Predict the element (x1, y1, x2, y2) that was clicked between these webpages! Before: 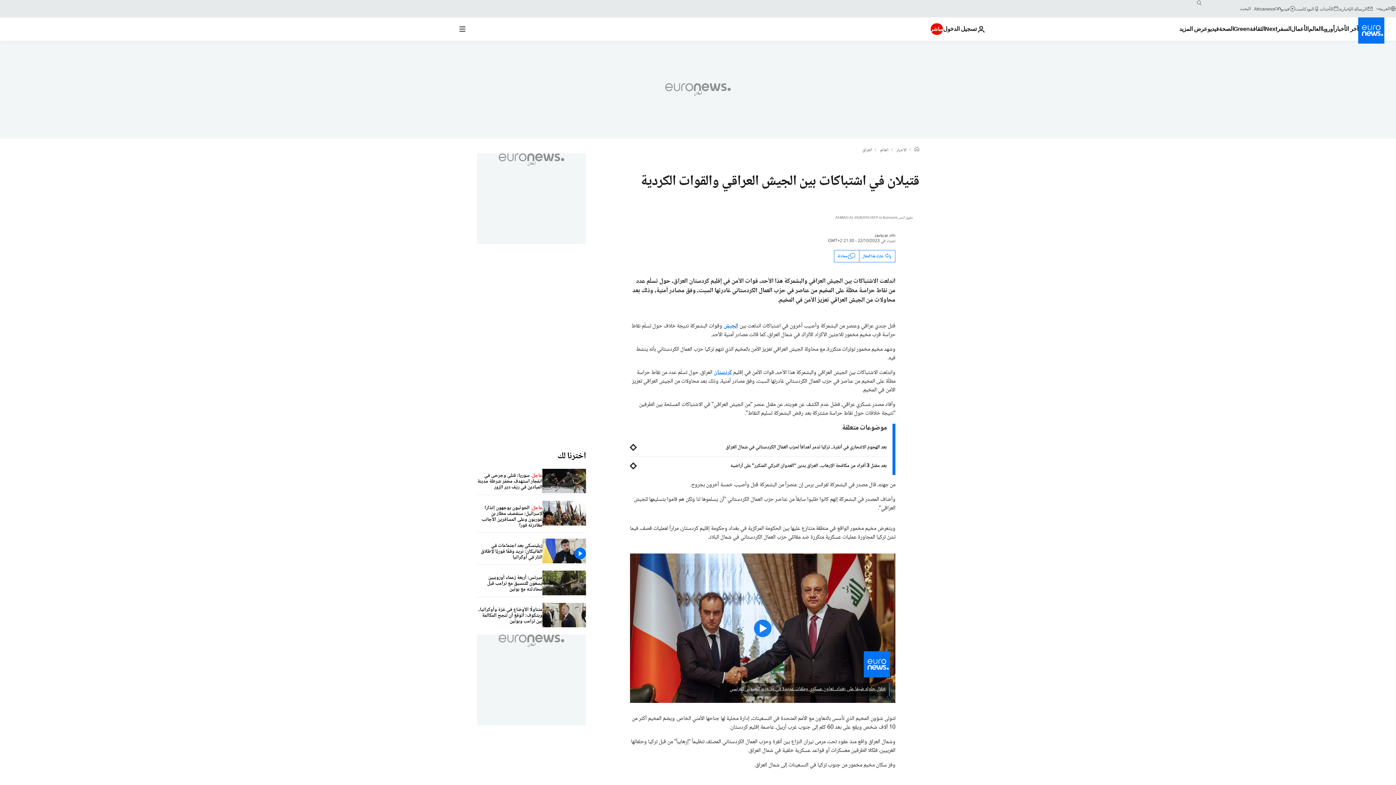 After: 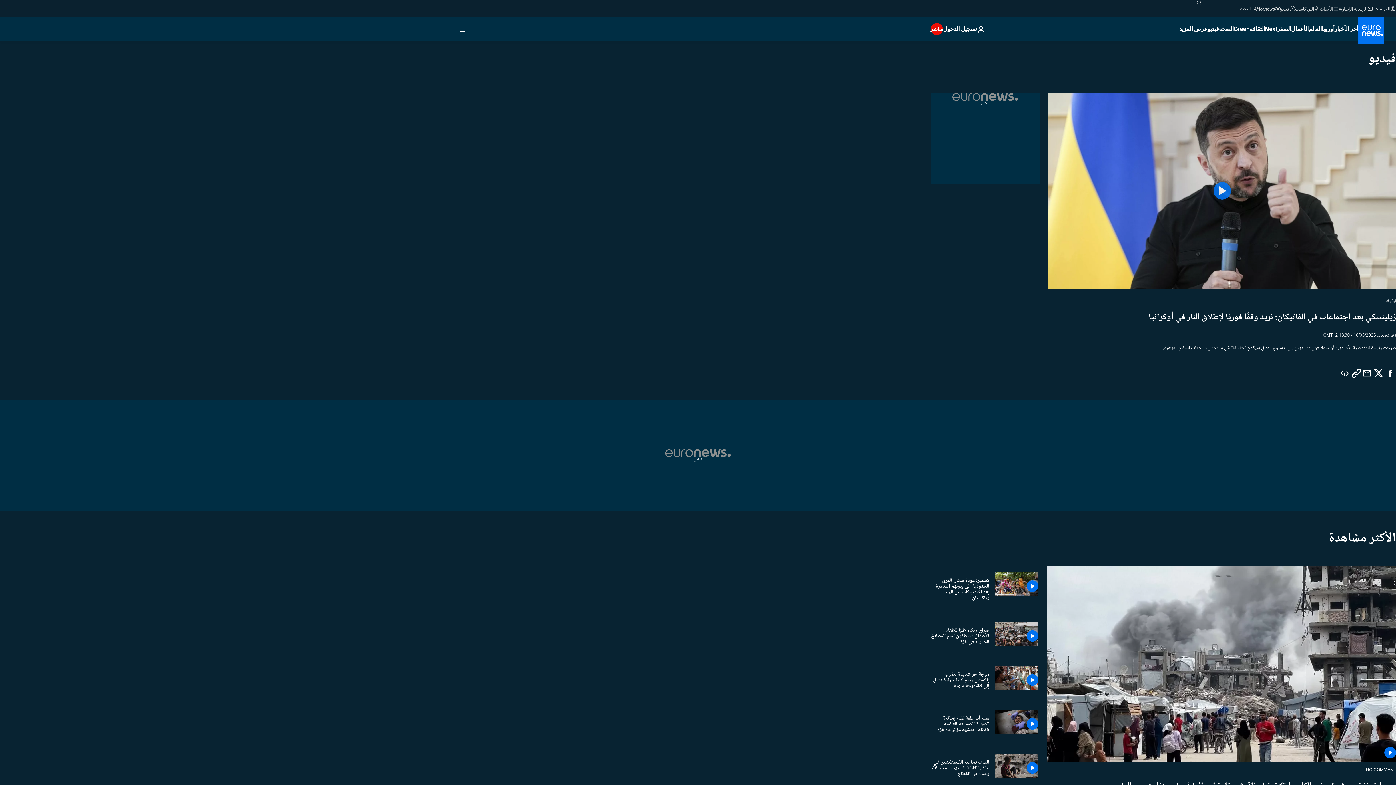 Action: label: Read more about فيديو bbox: (1207, 17, 1219, 40)